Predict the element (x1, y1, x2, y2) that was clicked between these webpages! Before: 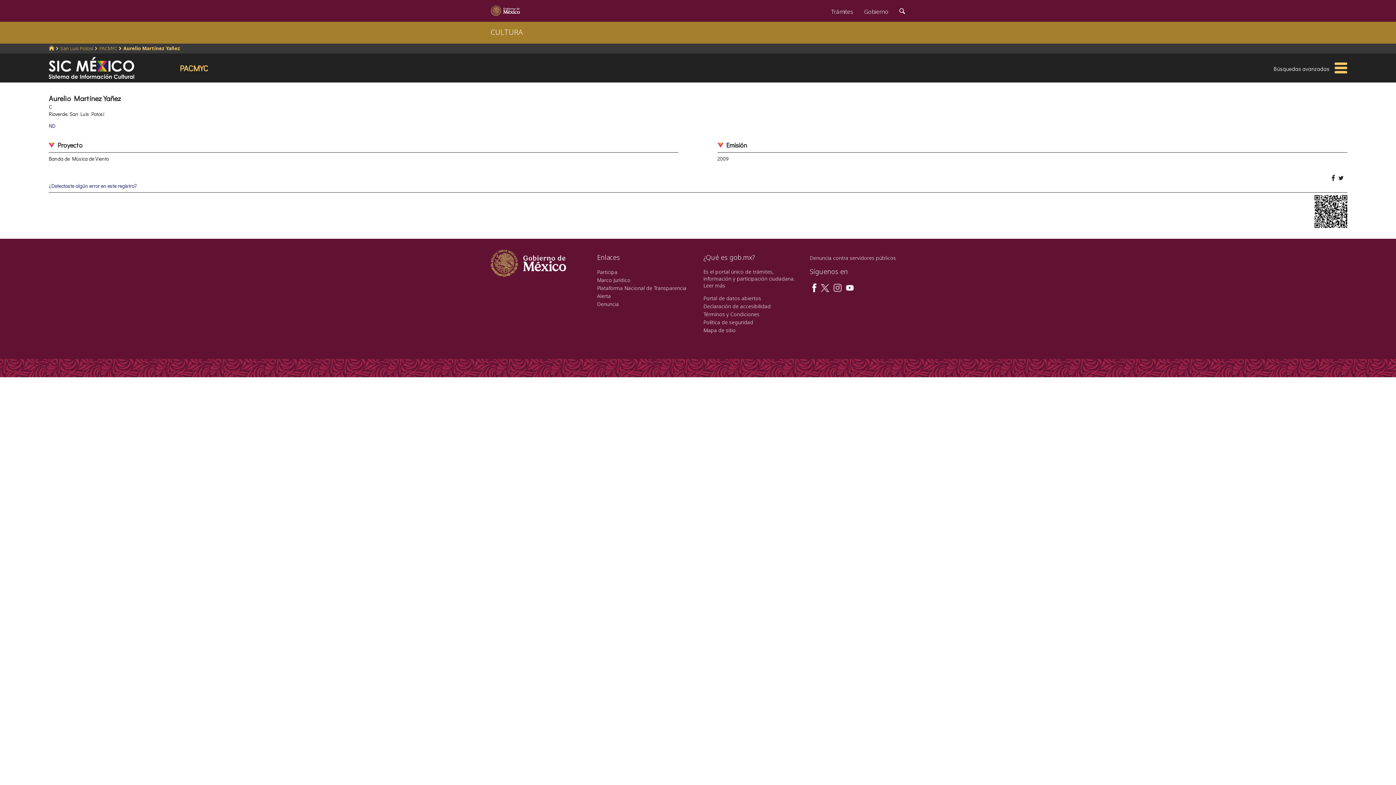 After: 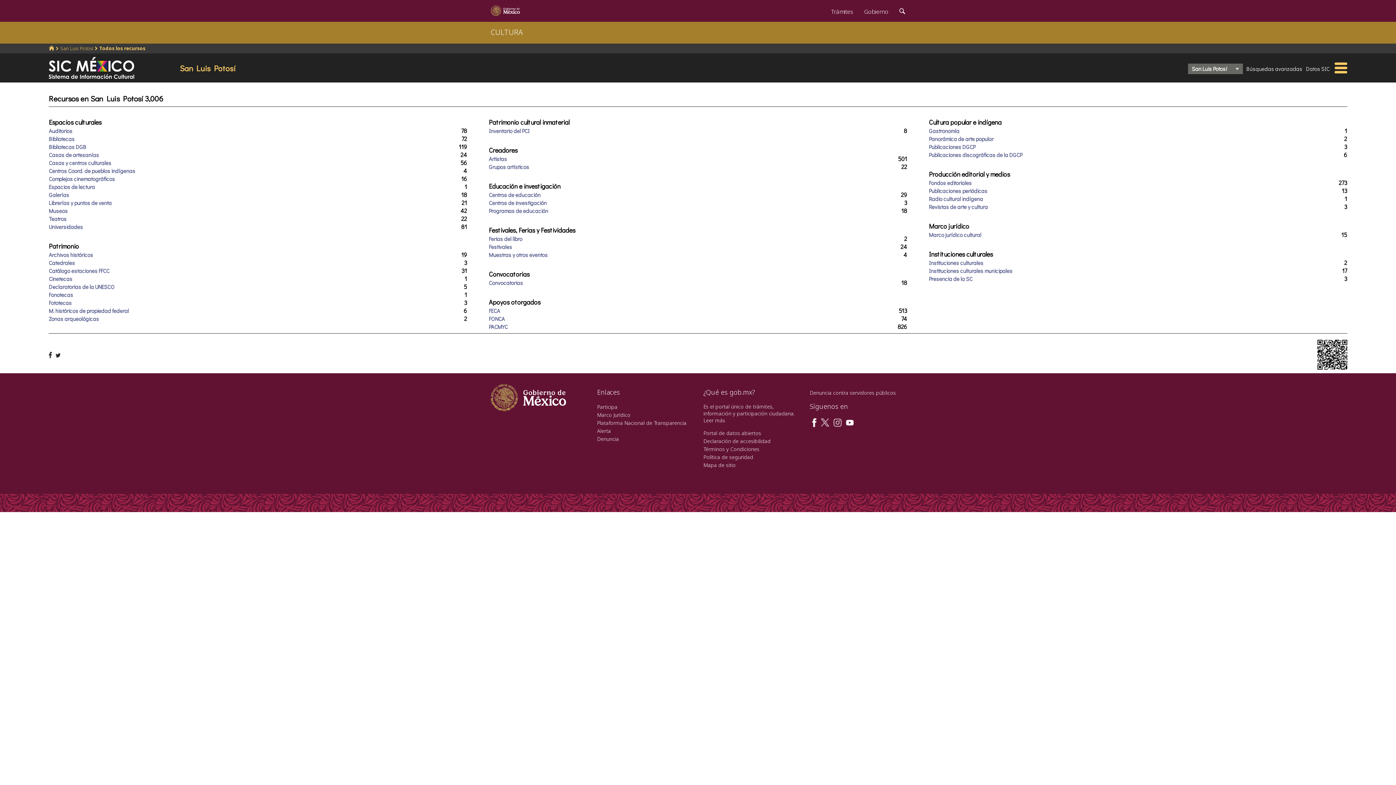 Action: bbox: (60, 45, 93, 51) label: San Luis Potosí